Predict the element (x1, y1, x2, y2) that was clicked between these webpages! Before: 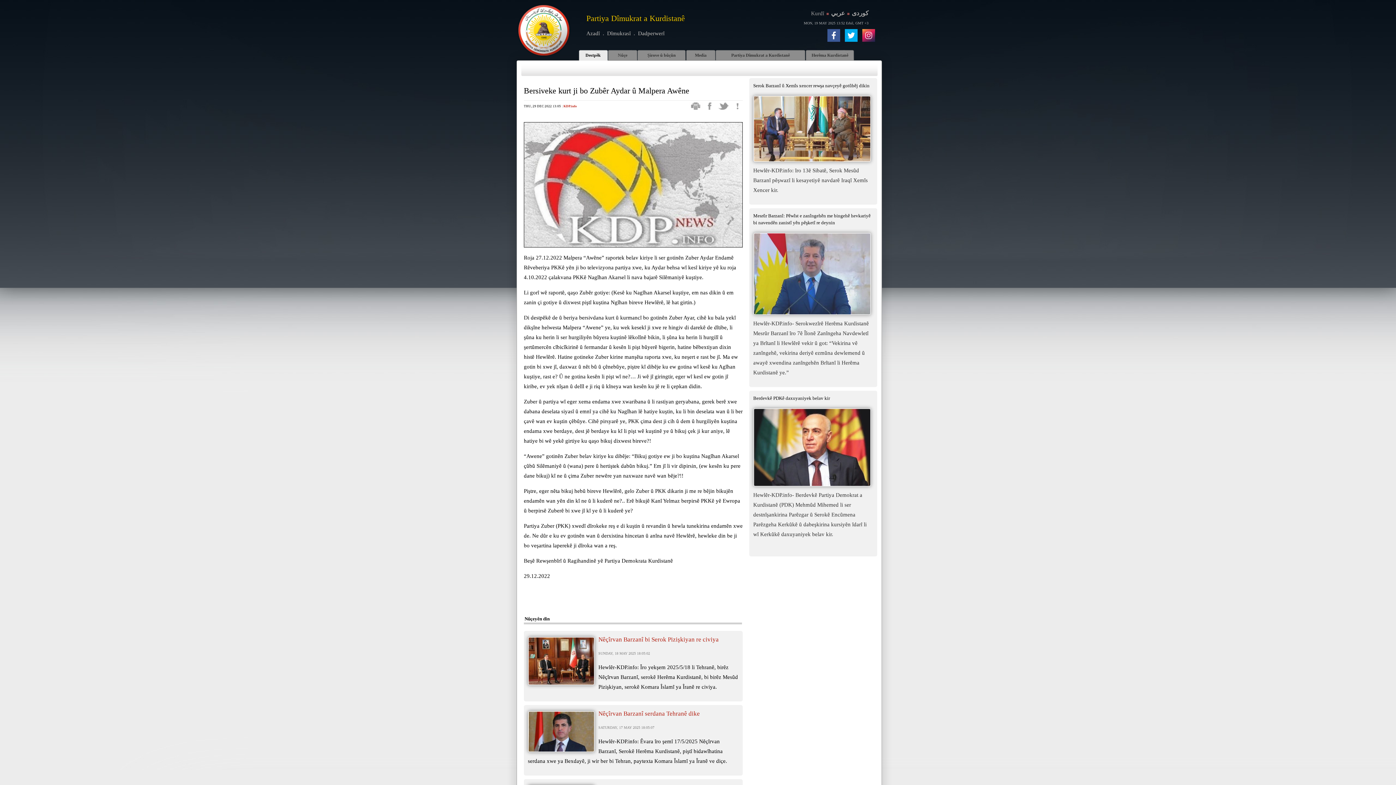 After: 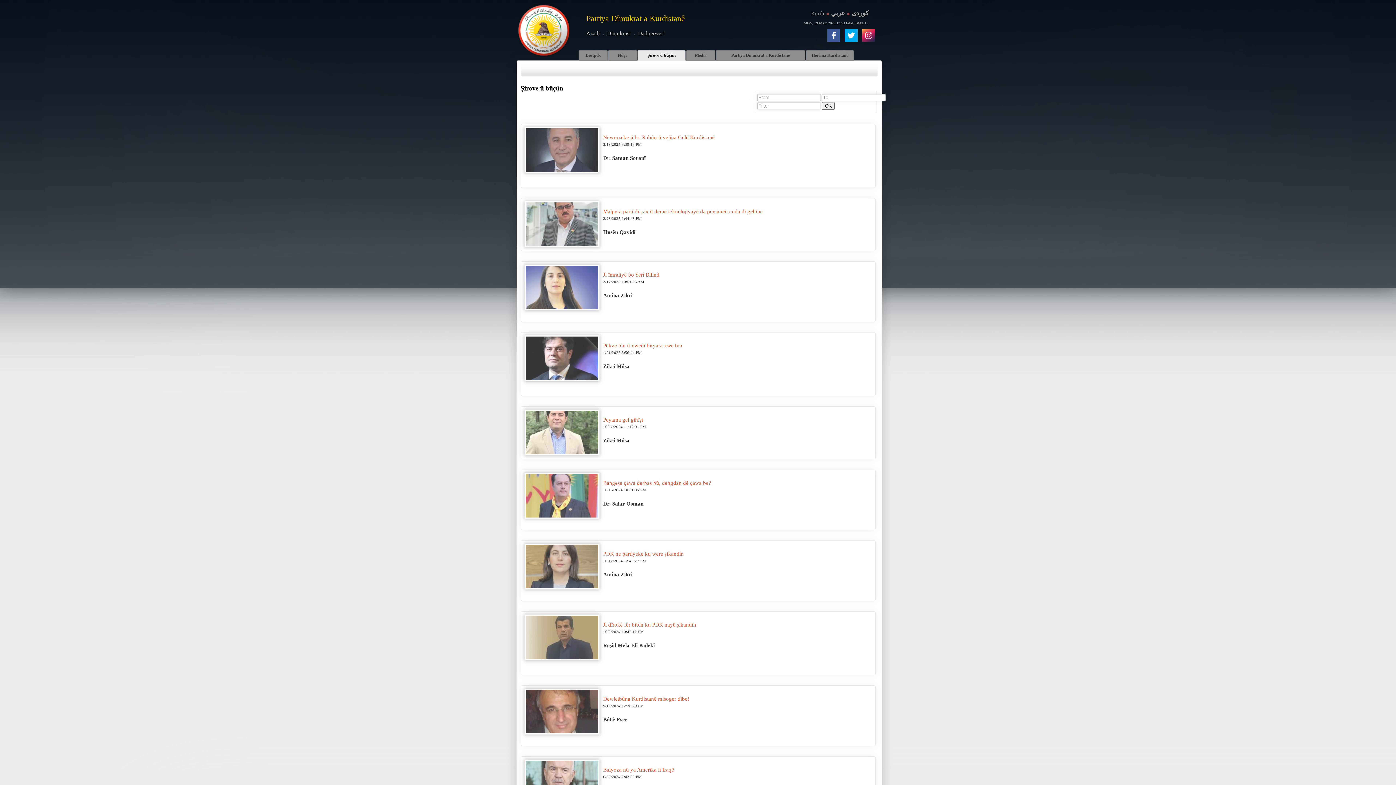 Action: bbox: (637, 49, 686, 60) label: Şirove û bûçûn